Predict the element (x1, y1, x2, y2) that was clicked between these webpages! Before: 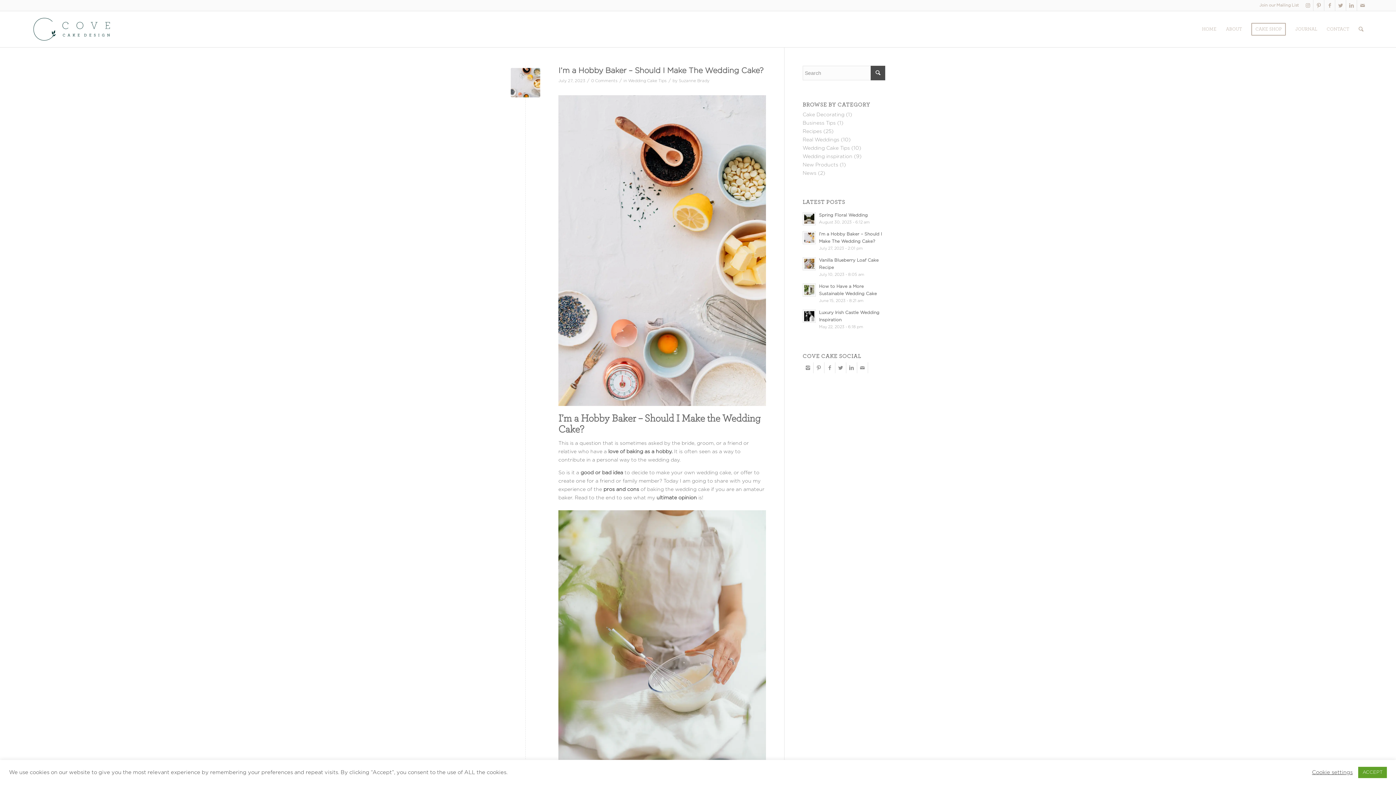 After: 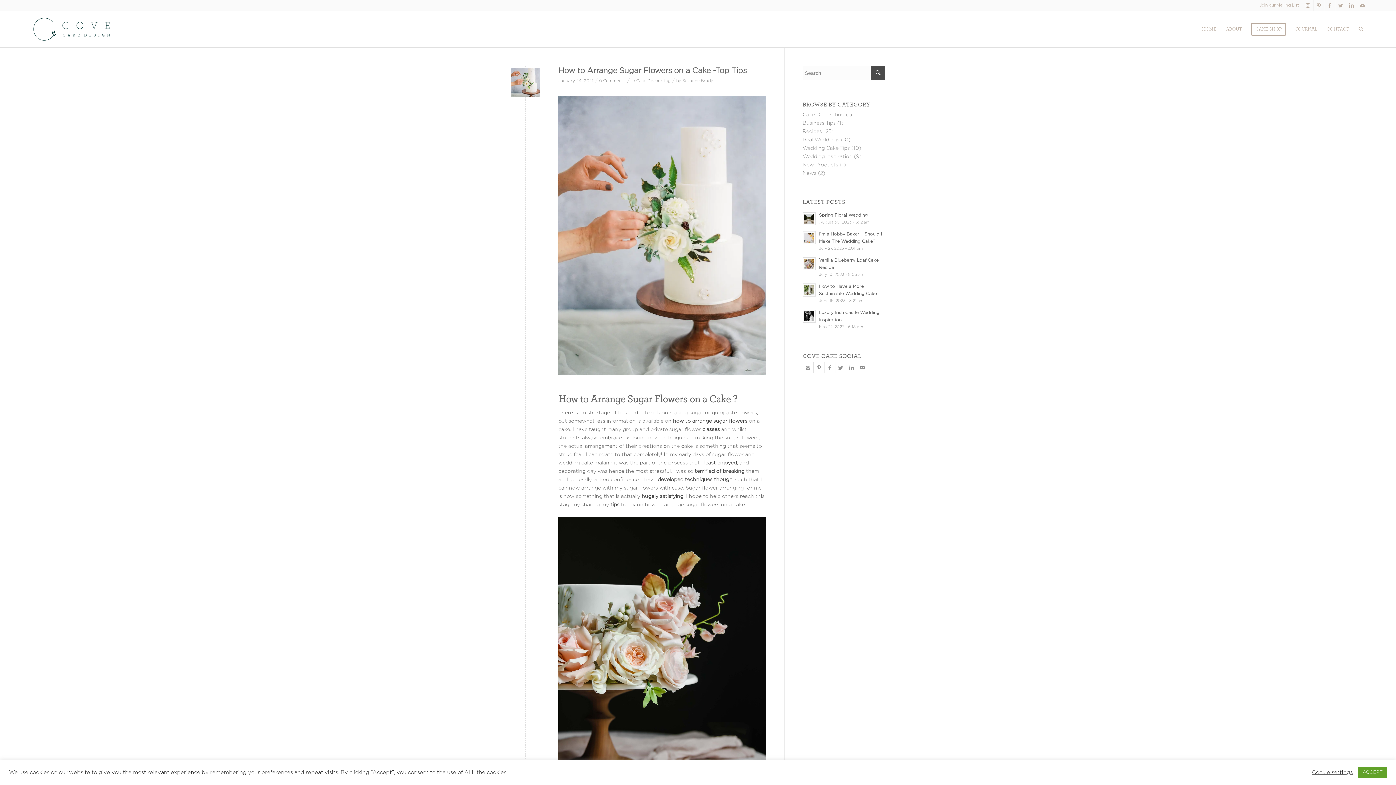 Action: bbox: (802, 112, 844, 117) label: Cake Decorating